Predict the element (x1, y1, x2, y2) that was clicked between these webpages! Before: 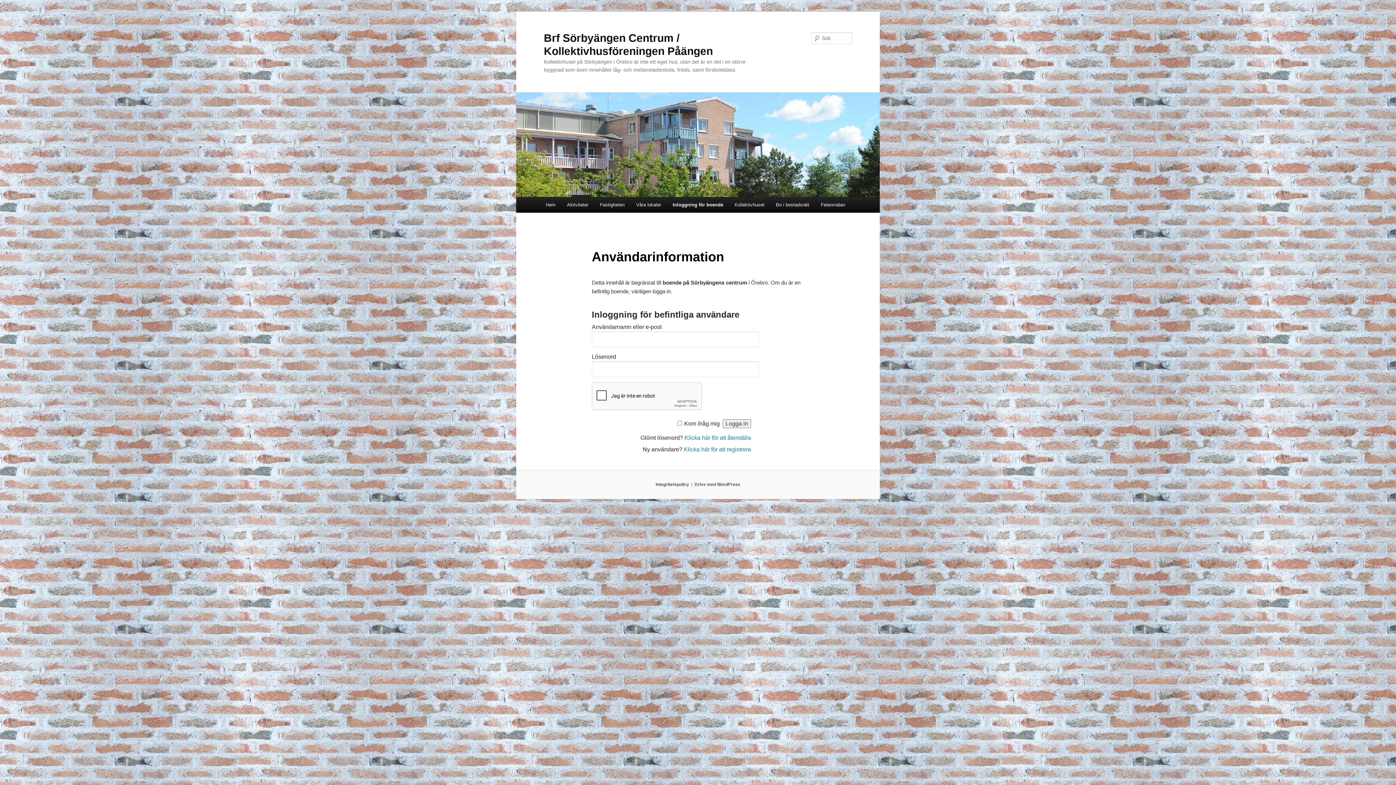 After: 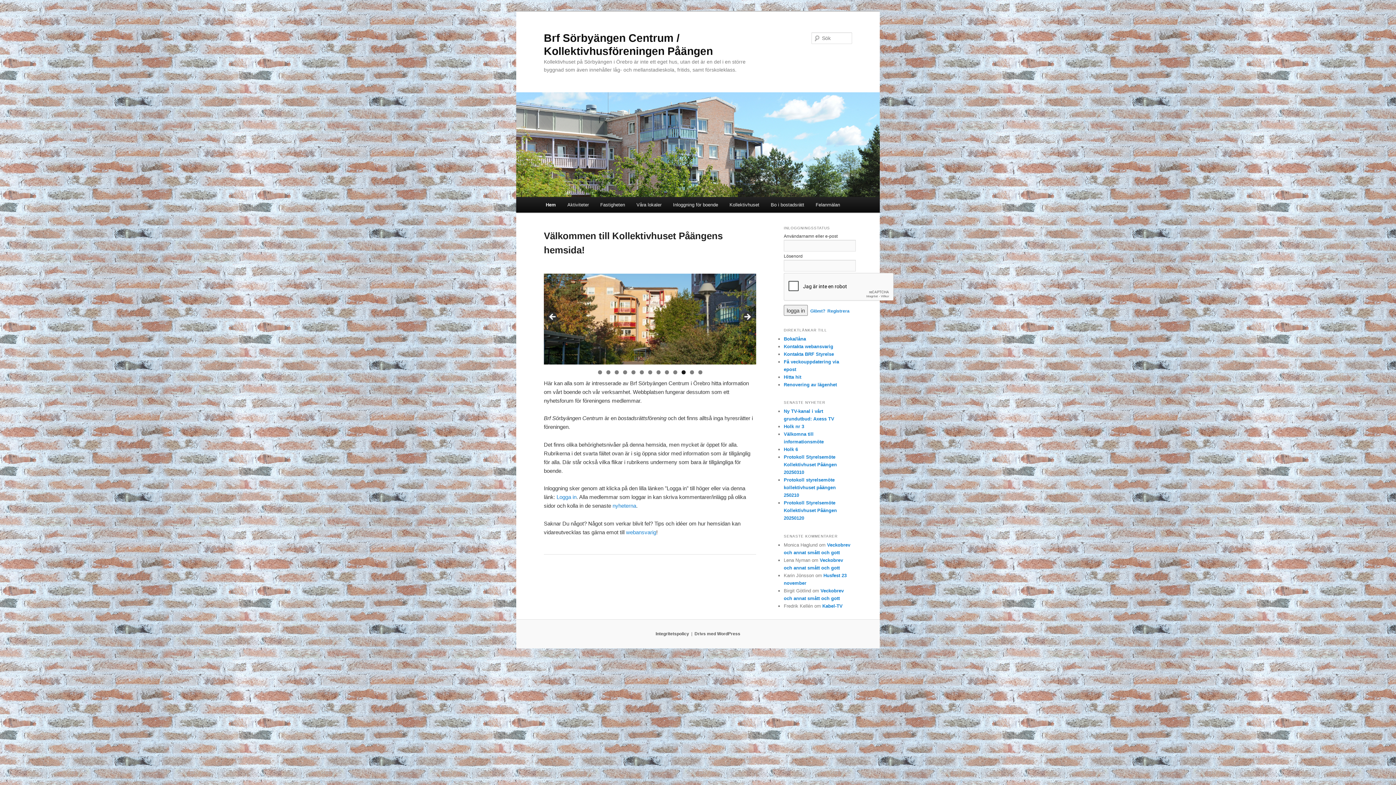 Action: label: Hem bbox: (540, 197, 561, 212)